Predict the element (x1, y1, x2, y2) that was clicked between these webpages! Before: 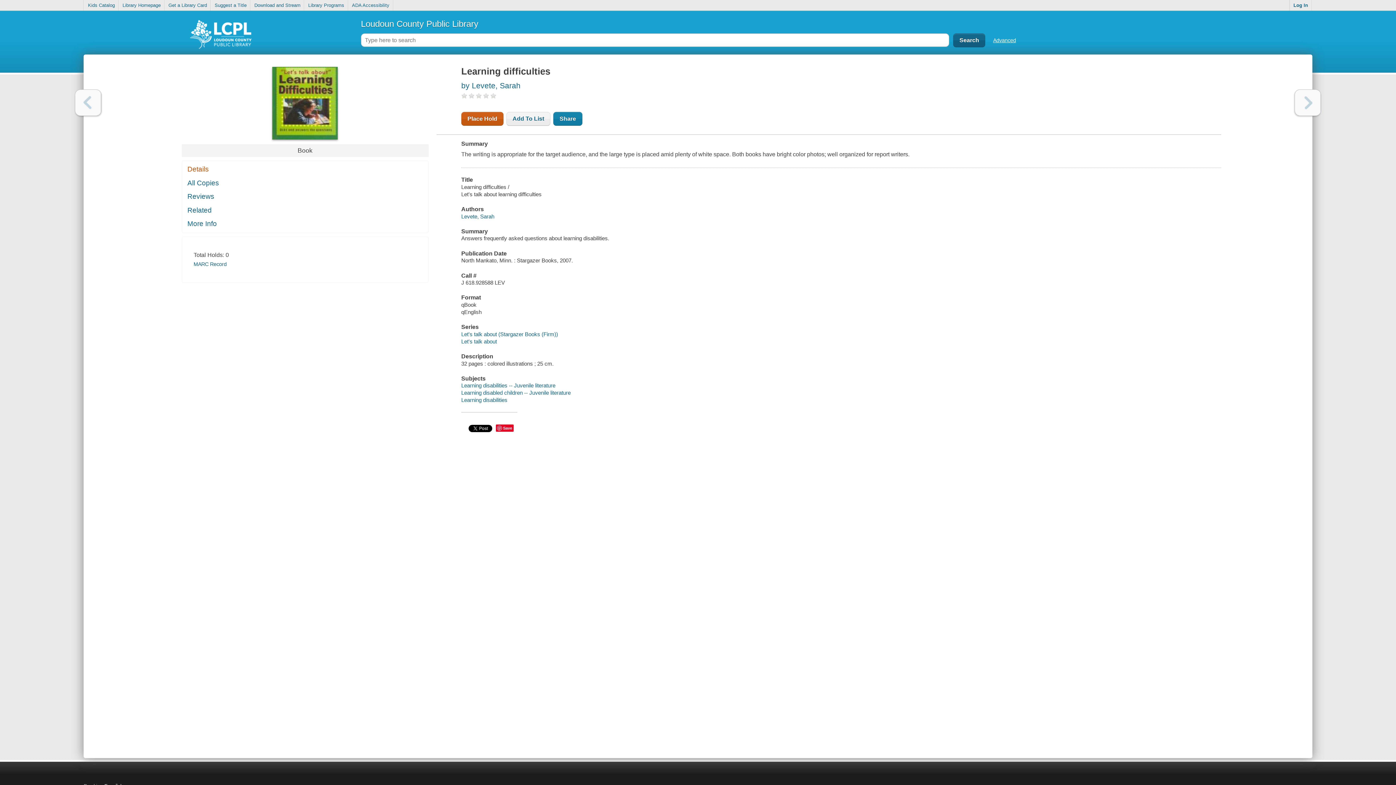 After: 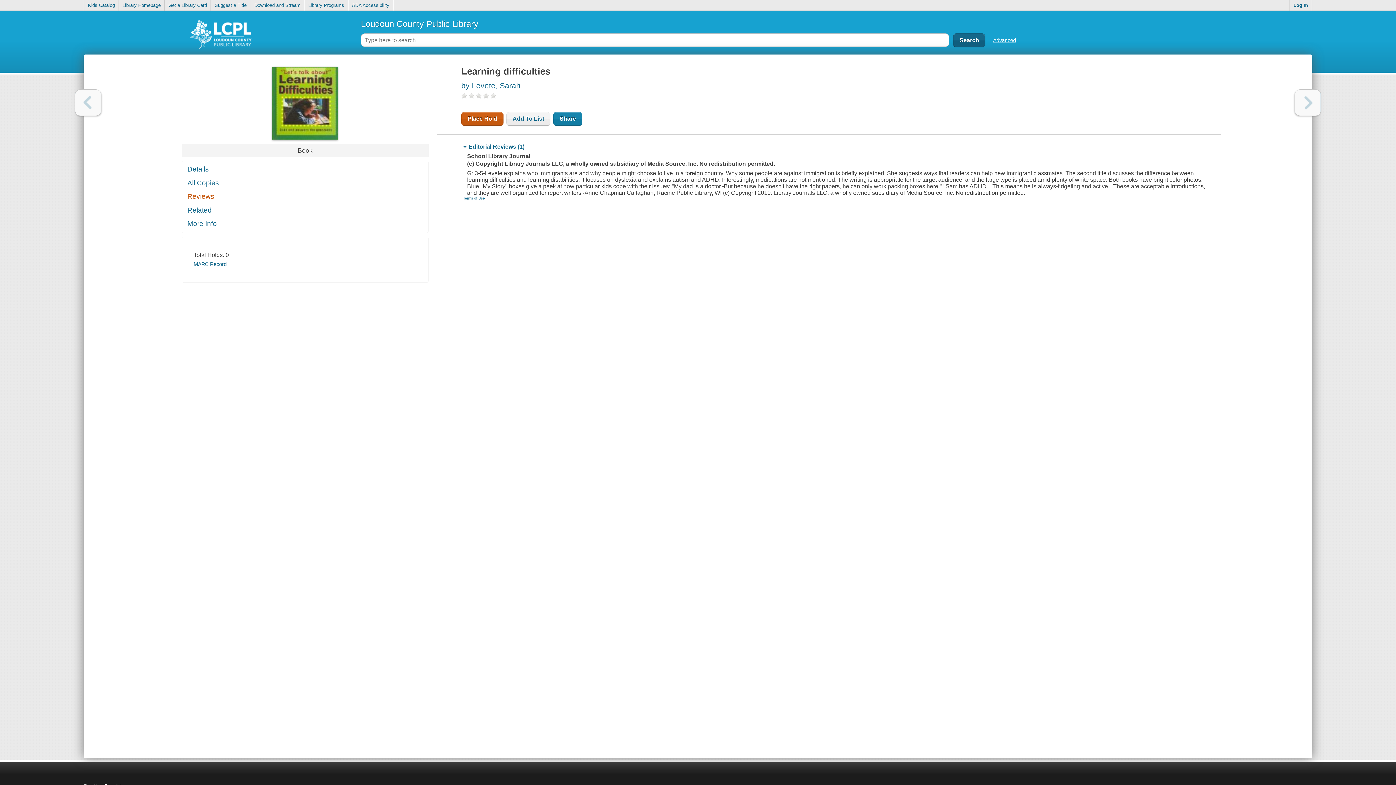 Action: bbox: (182, 190, 428, 203) label: Reviews